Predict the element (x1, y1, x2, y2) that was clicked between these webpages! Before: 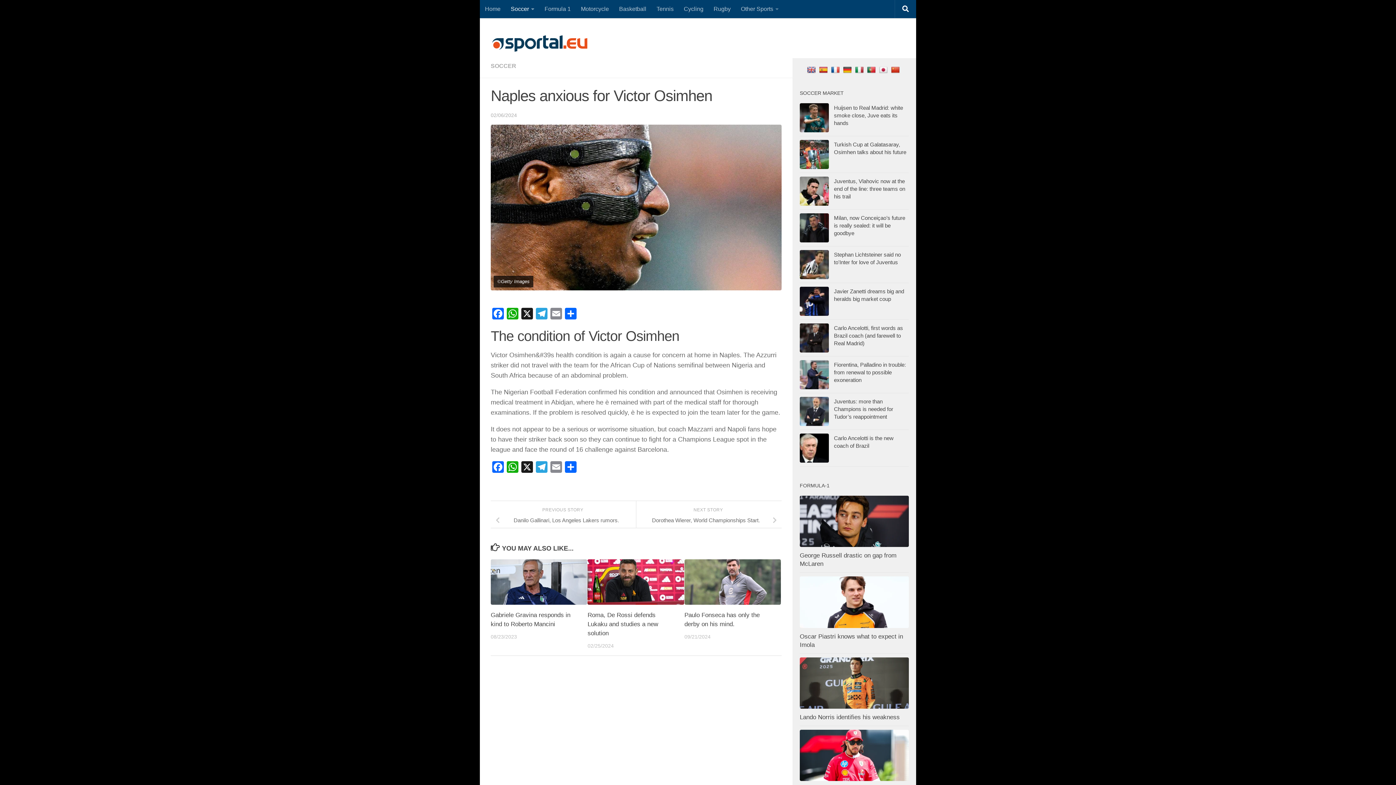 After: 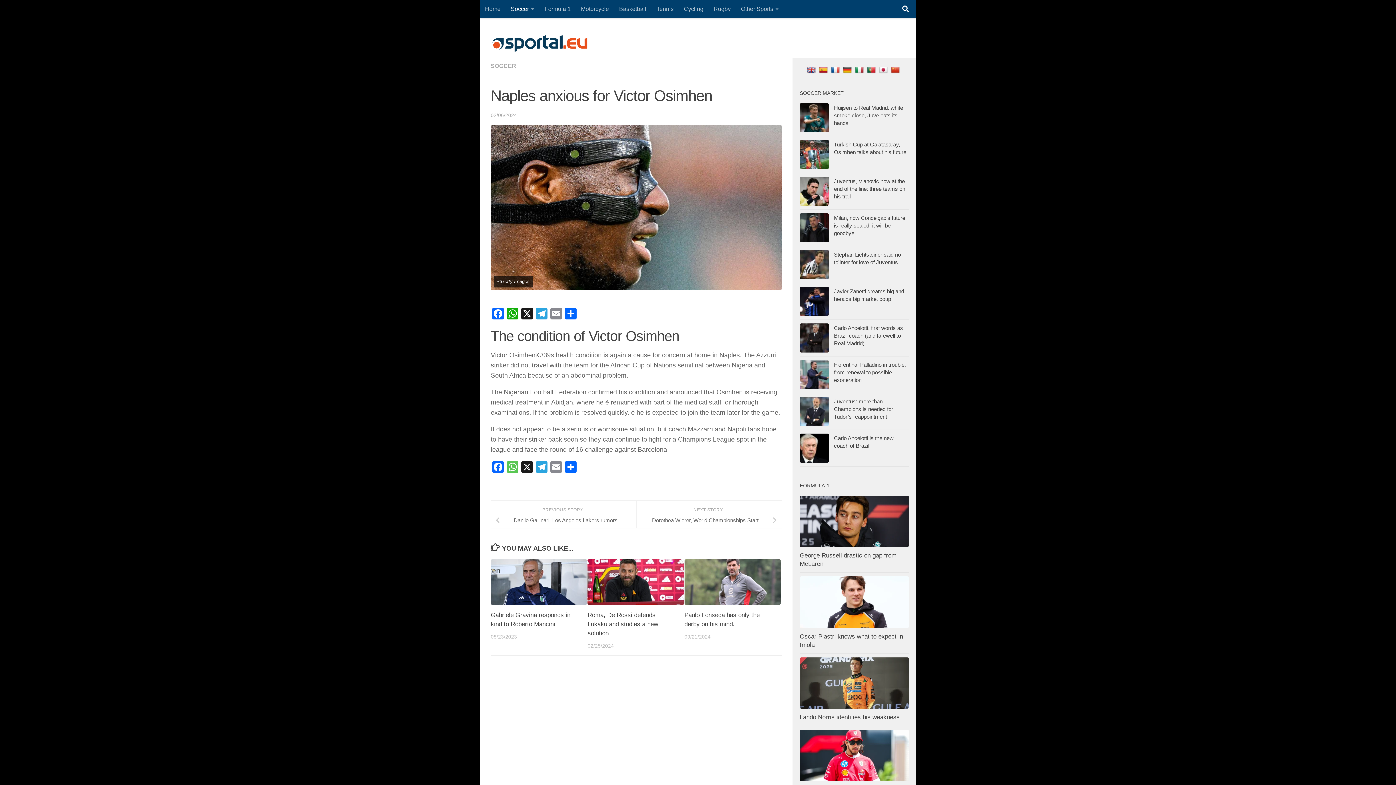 Action: bbox: (505, 461, 520, 474) label: WhatsApp